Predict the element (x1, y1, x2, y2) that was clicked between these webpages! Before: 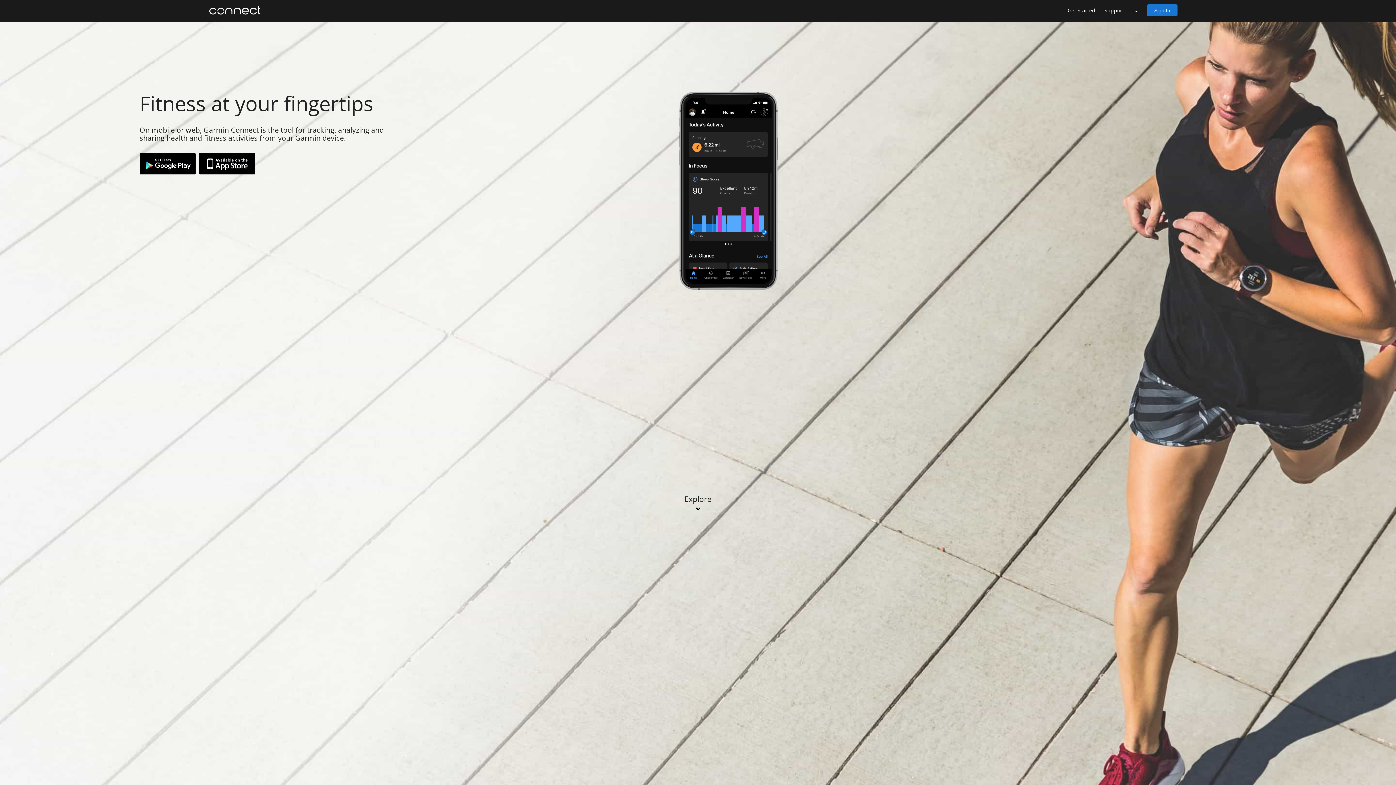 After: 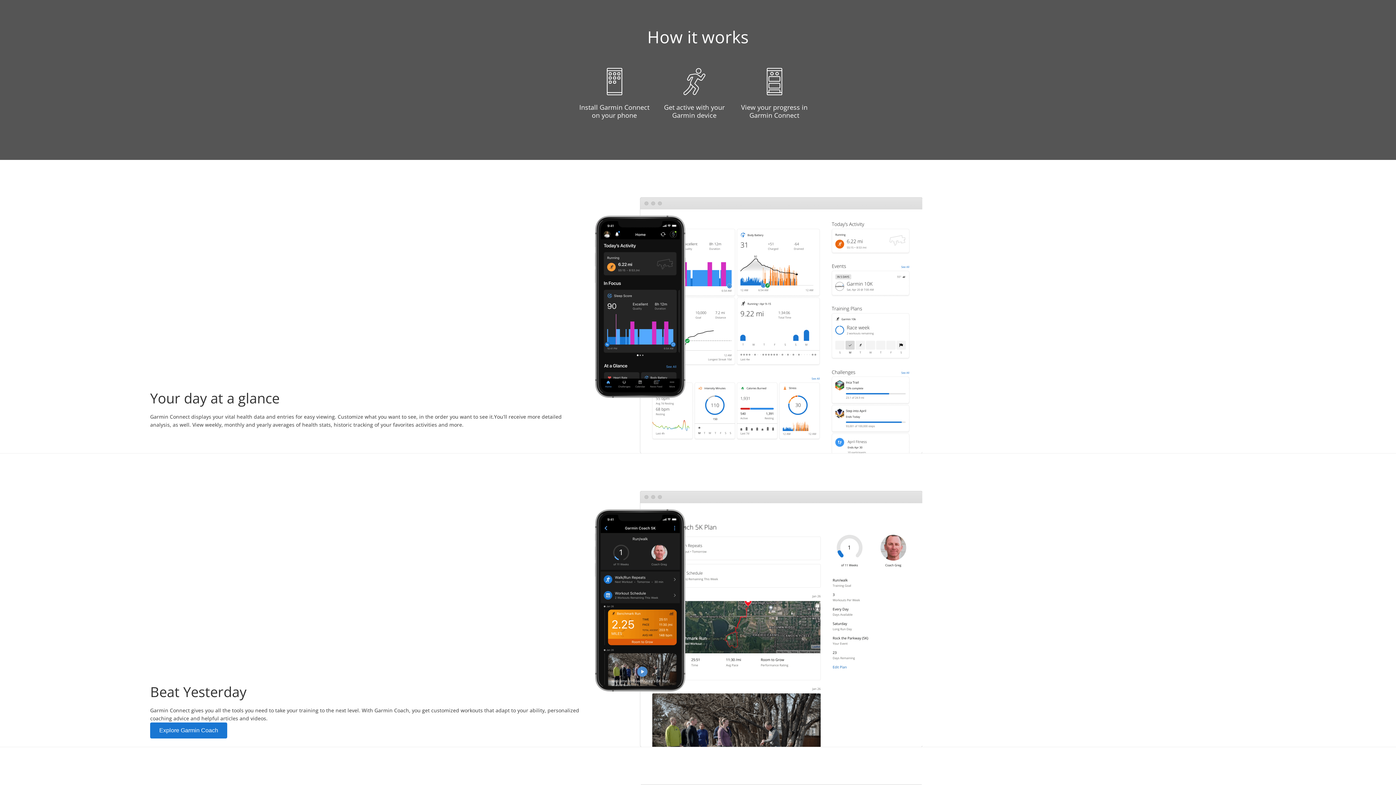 Action: label: Explore bbox: (684, 495, 711, 511)